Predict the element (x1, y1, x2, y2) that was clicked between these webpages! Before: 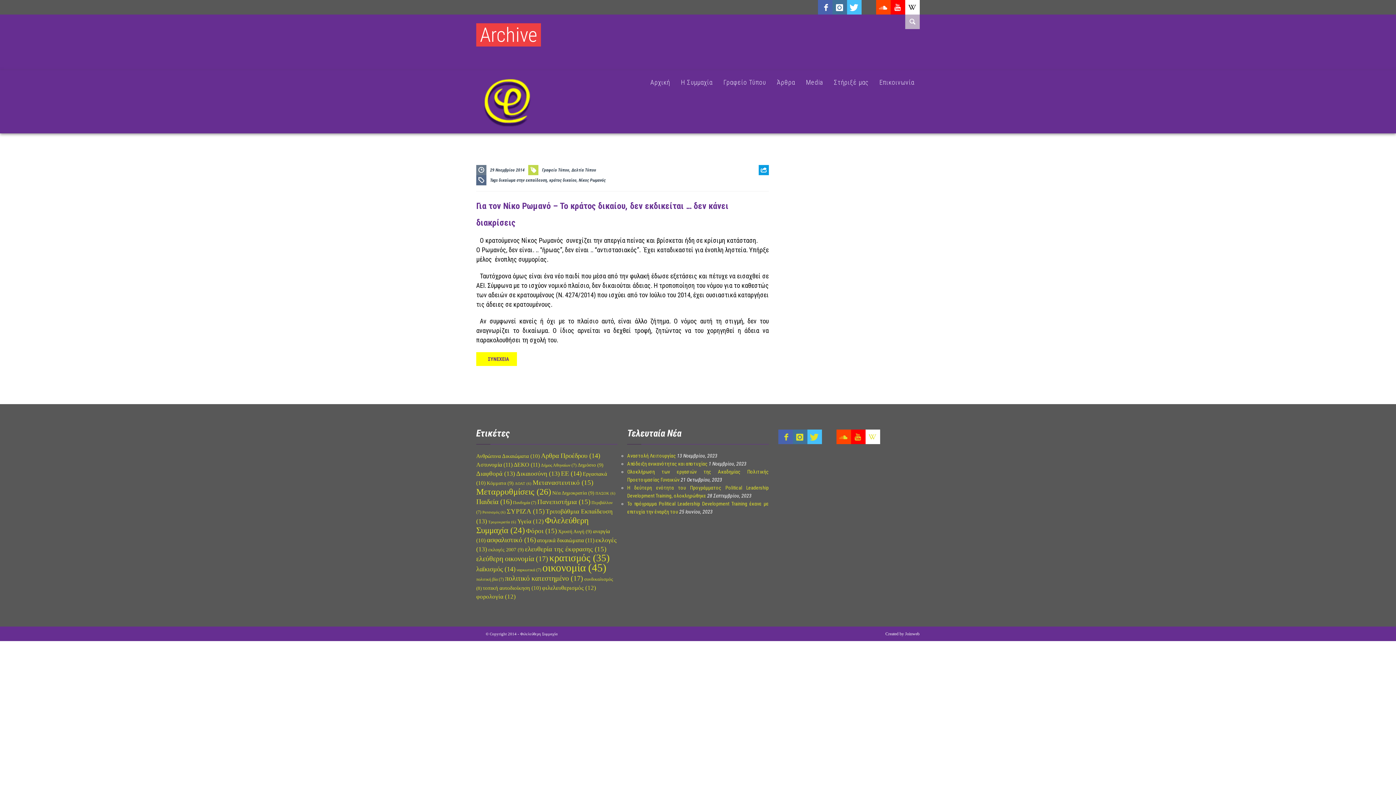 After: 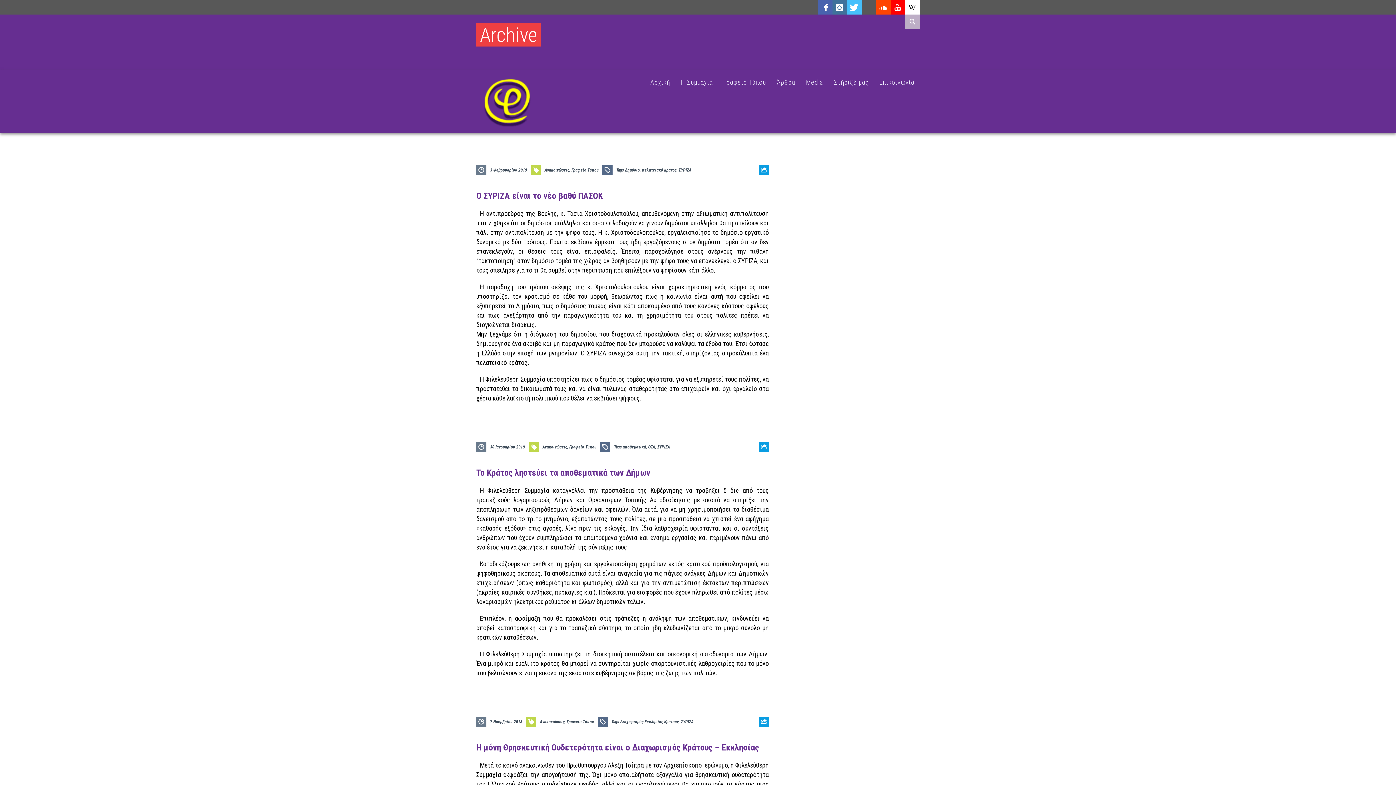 Action: bbox: (506, 507, 544, 515) label: ΣΥΡΙΖΑ (15 στοιχεία)